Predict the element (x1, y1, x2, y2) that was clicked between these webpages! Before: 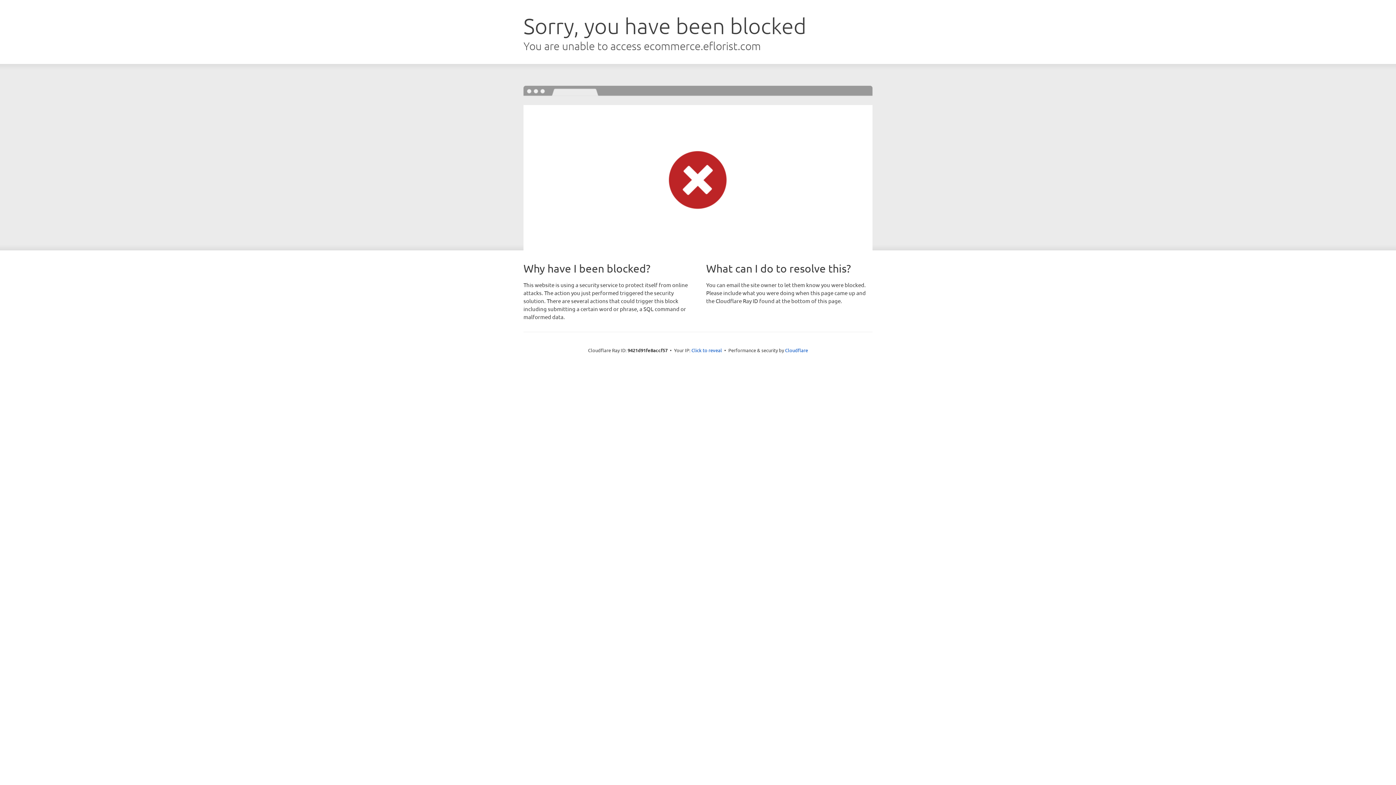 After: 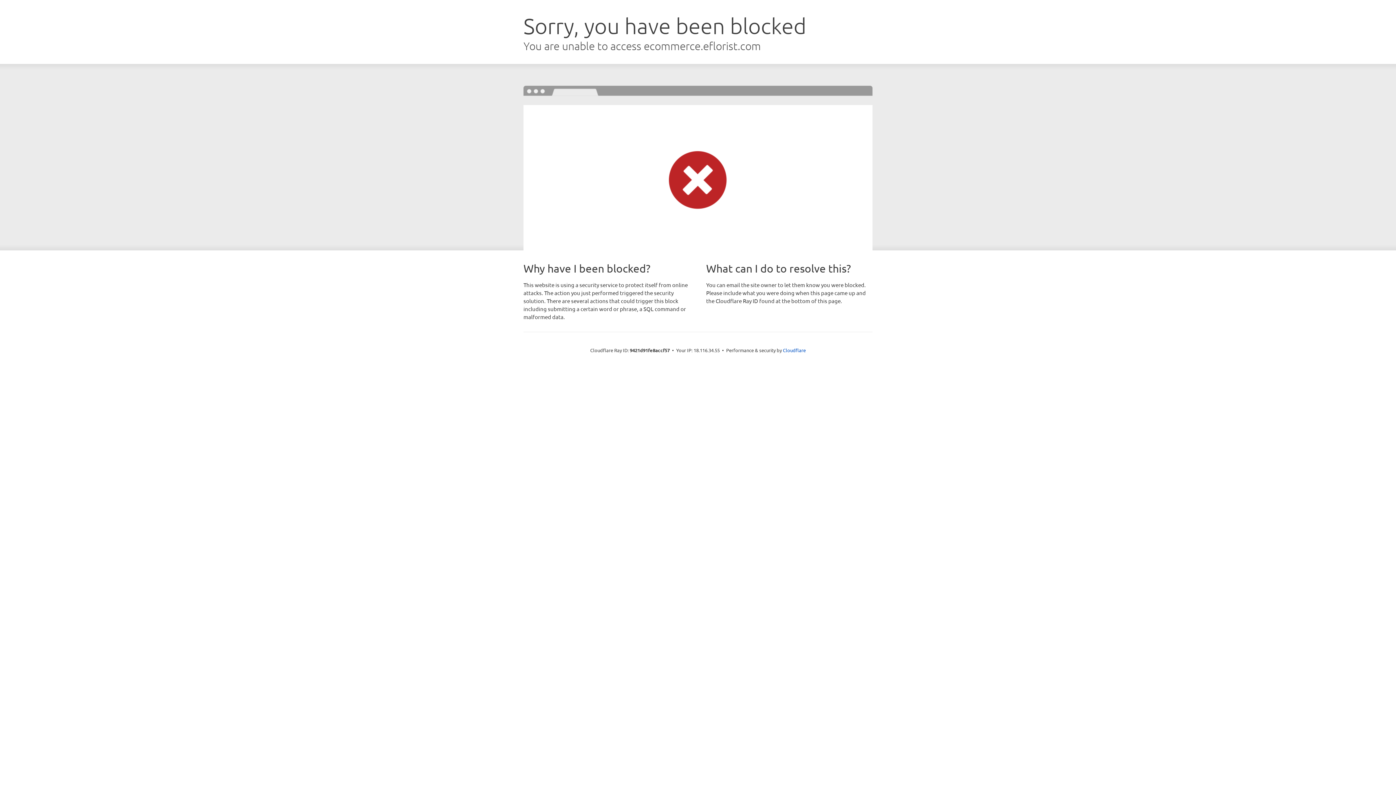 Action: label: Click to reveal bbox: (691, 346, 722, 353)